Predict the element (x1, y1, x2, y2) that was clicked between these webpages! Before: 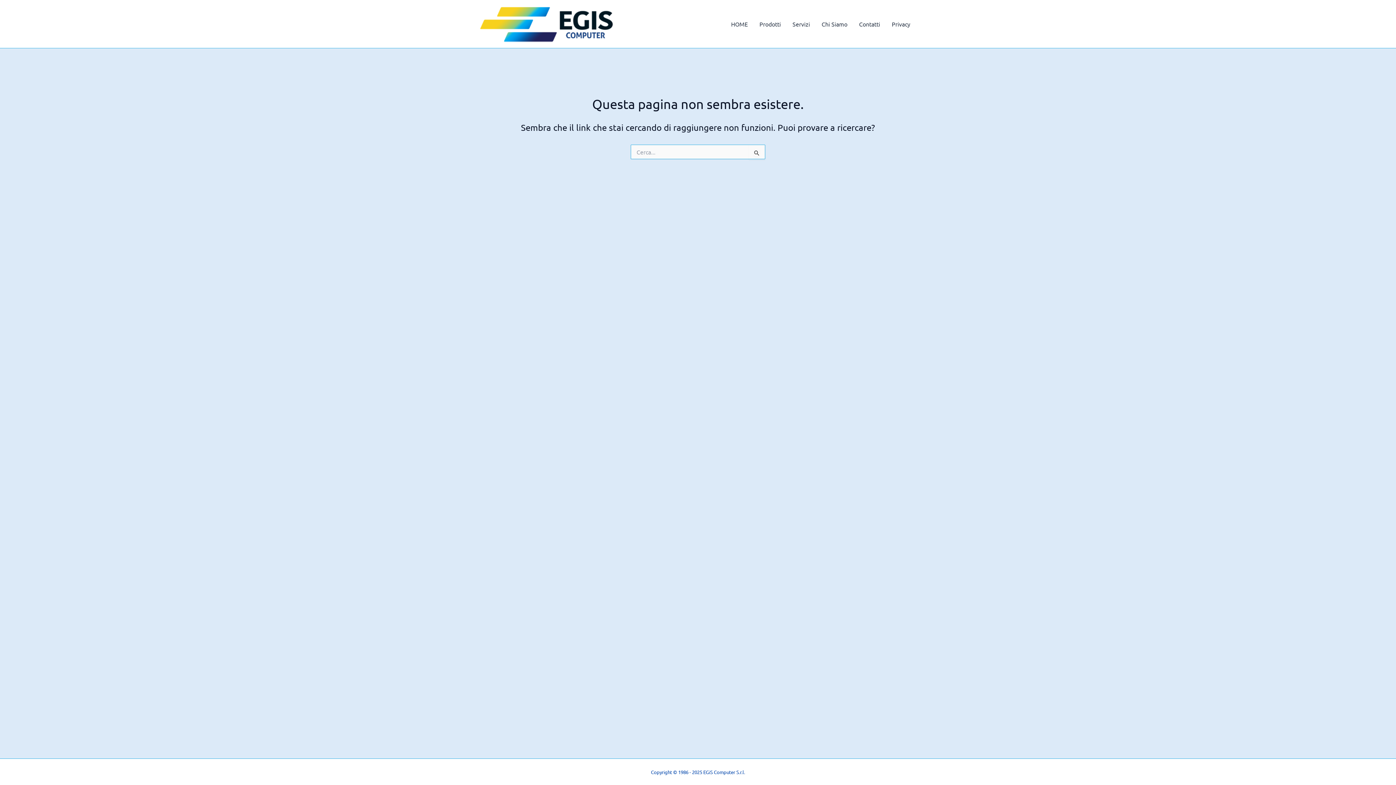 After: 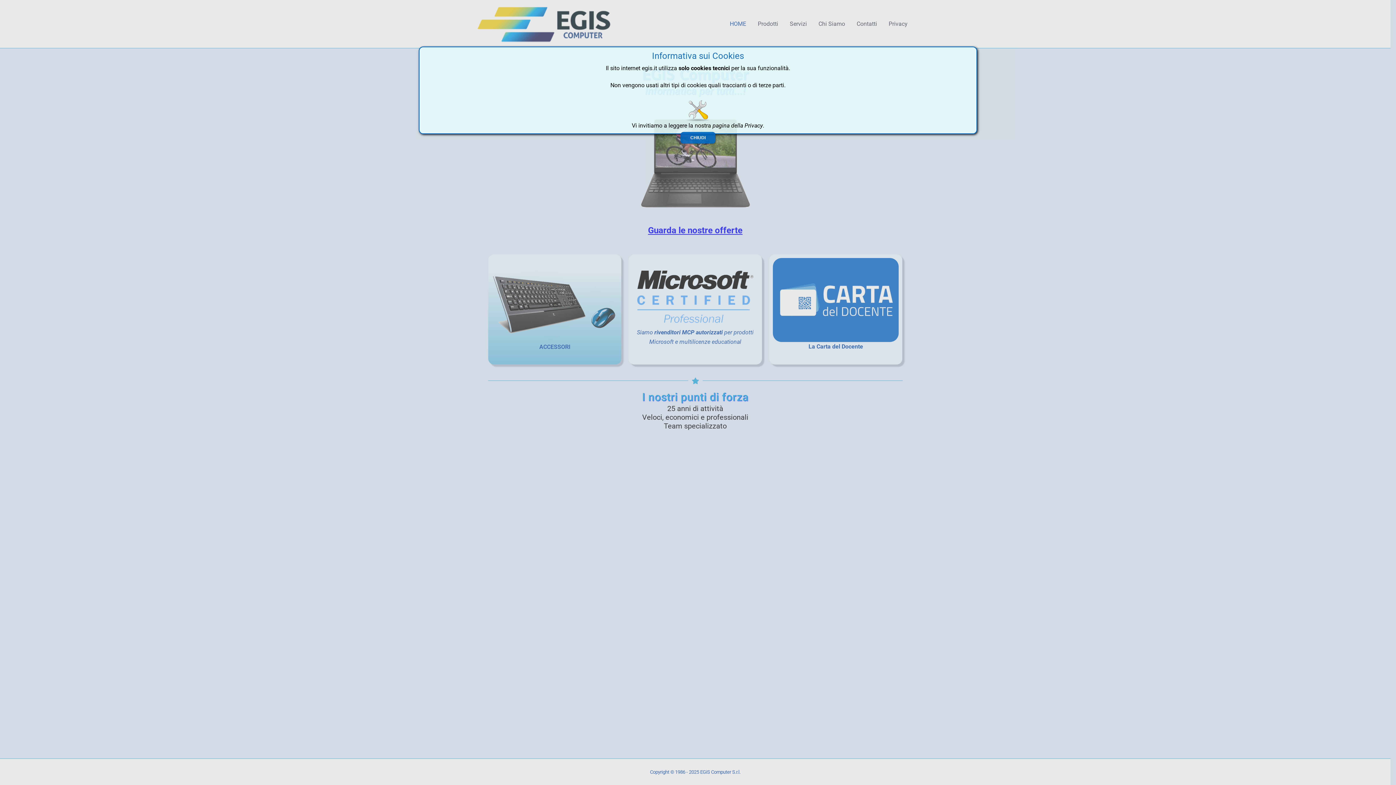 Action: bbox: (480, 19, 613, 26)